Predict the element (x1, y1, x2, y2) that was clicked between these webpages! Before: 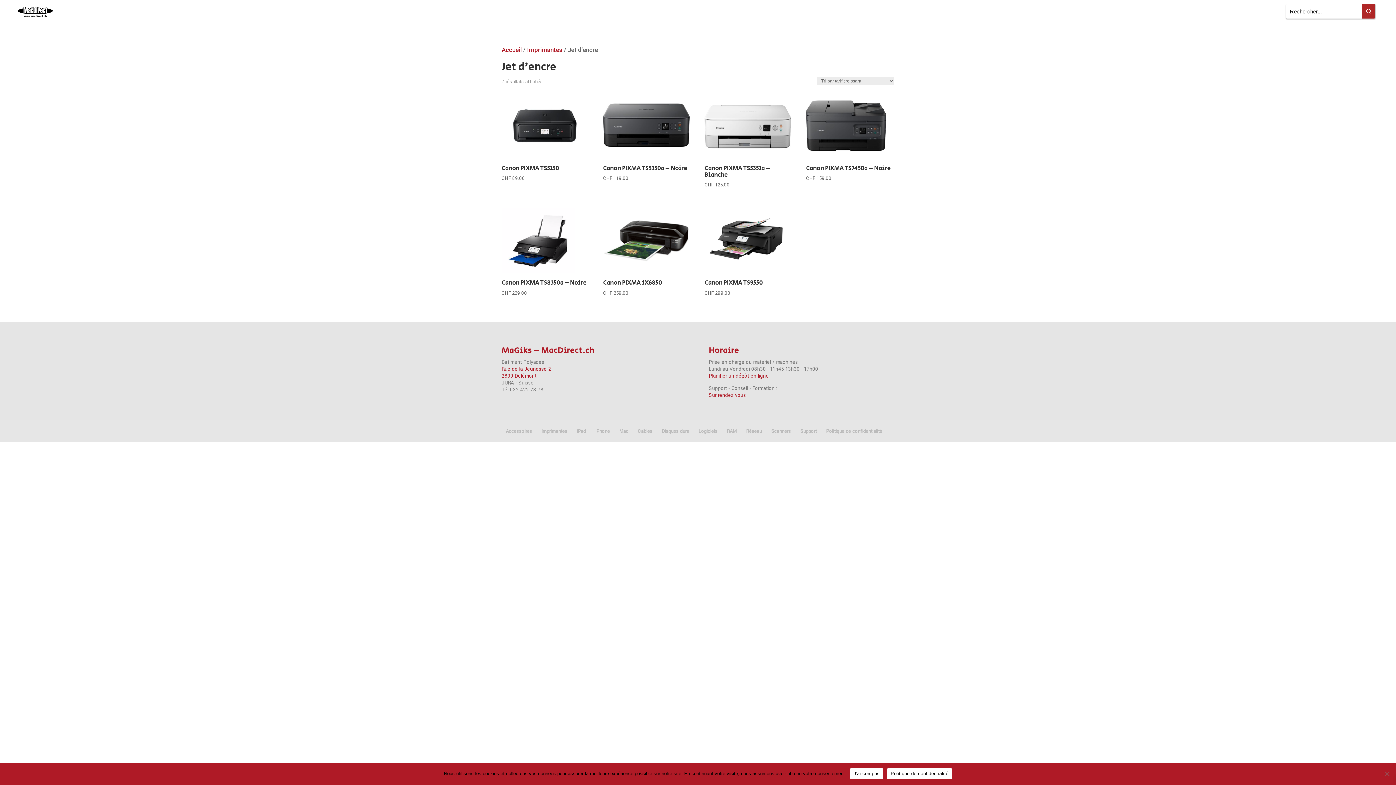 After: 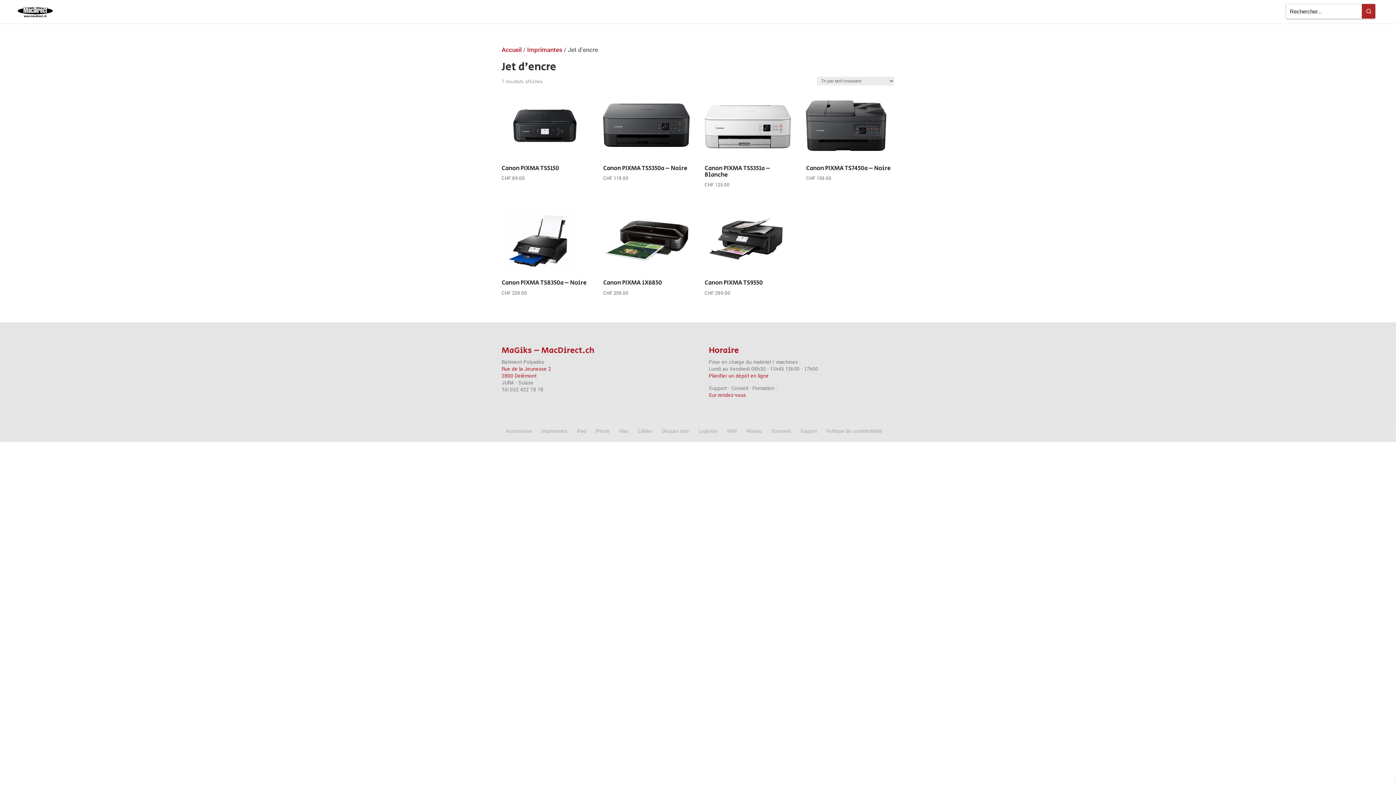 Action: bbox: (850, 768, 883, 779) label: J'ai compris